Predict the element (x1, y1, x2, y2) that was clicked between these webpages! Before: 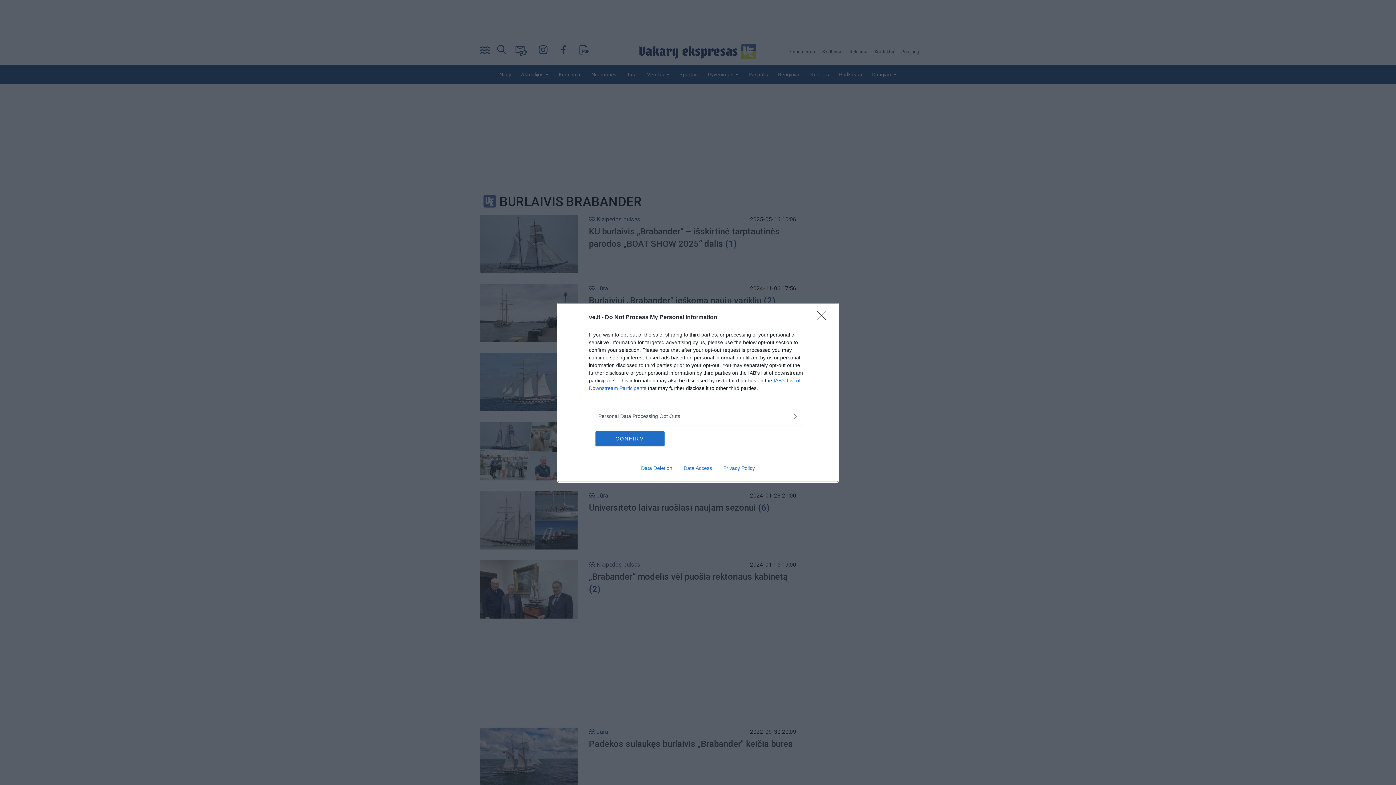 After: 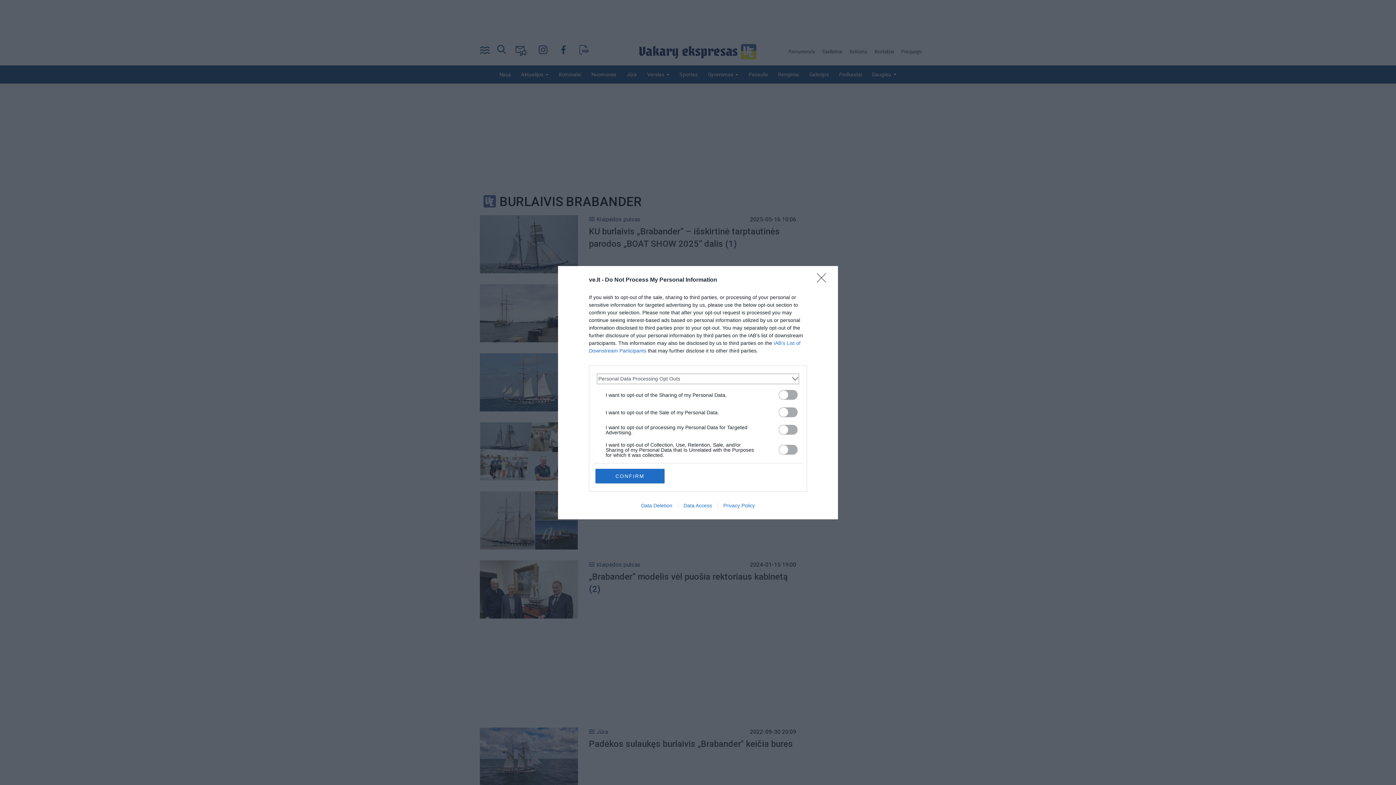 Action: bbox: (598, 412, 797, 420) label: Opt-Outs